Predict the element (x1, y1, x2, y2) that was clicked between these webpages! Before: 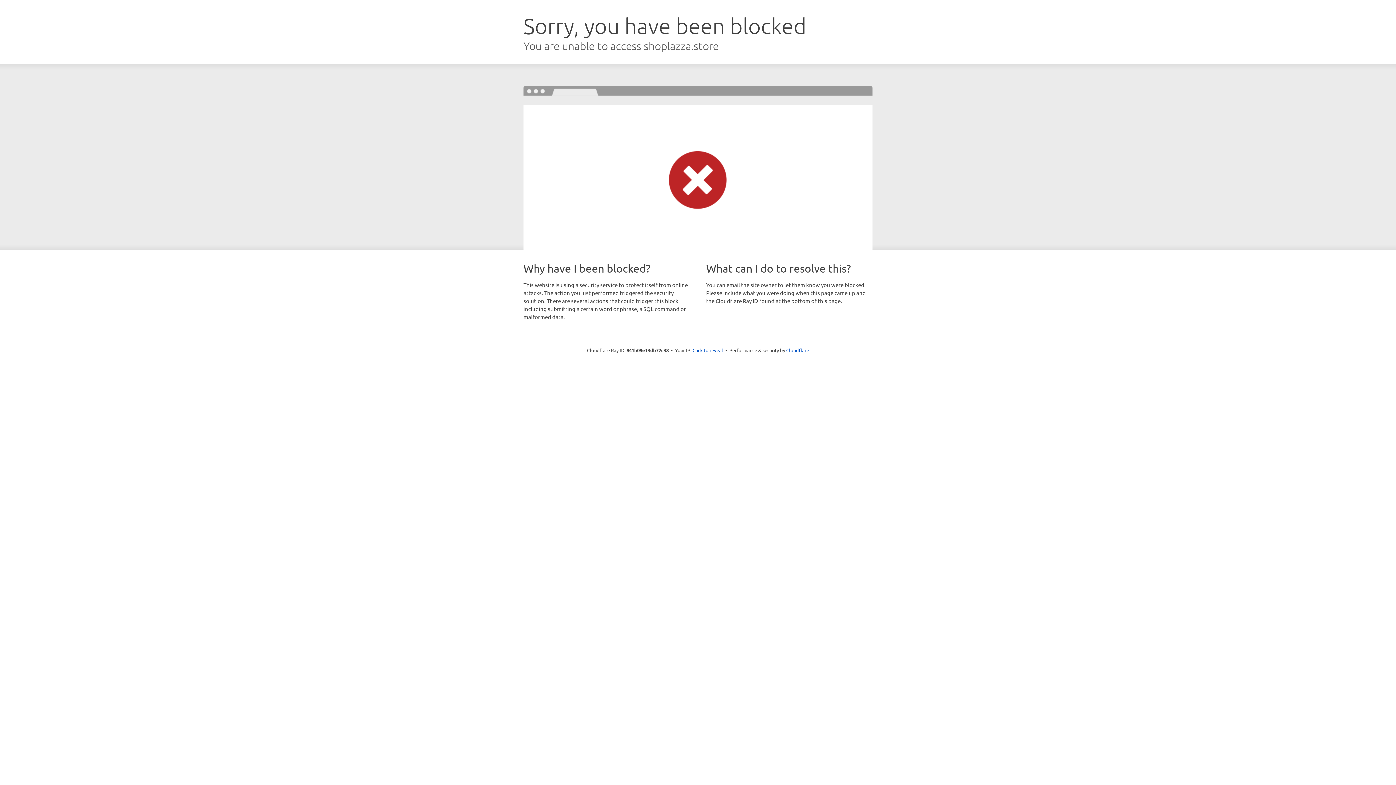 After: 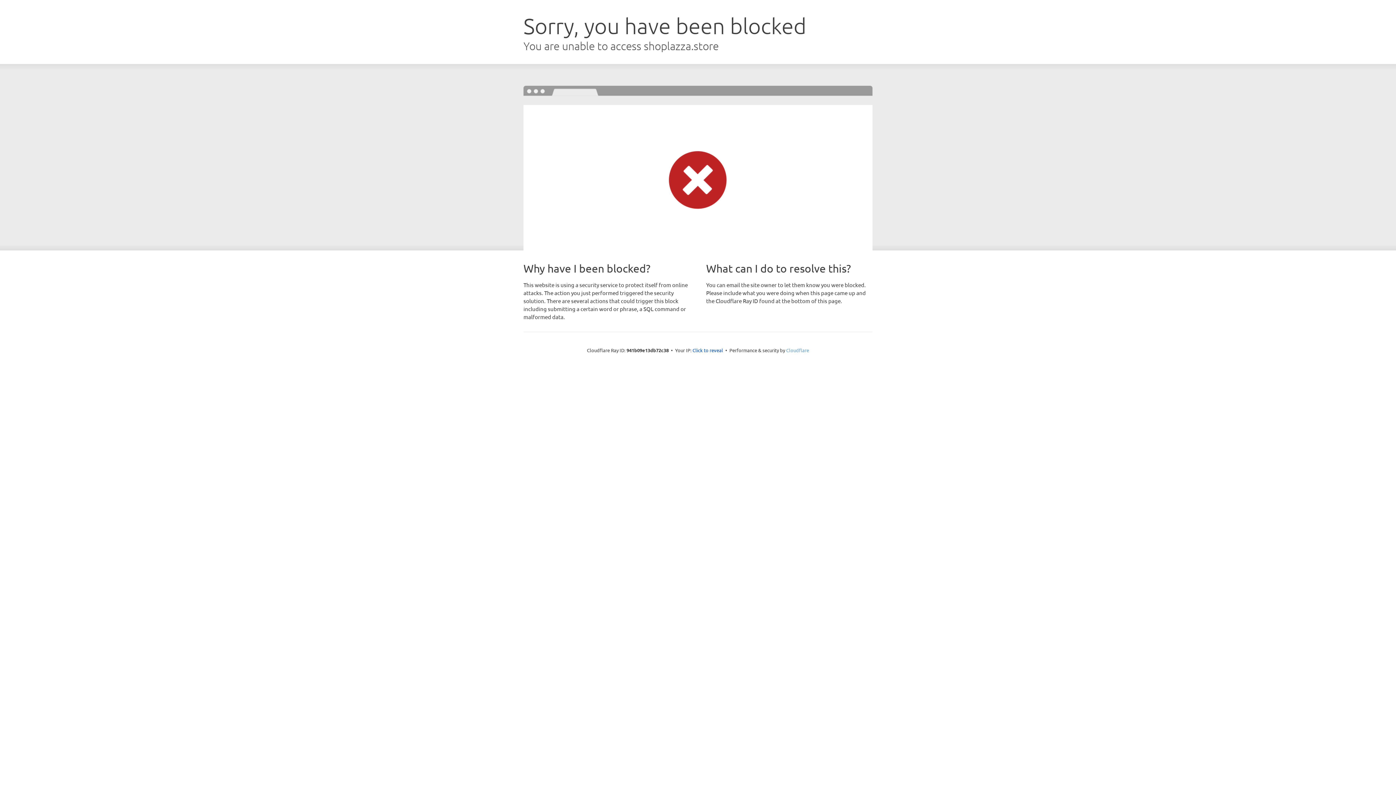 Action: label: Cloudflare bbox: (786, 347, 809, 353)